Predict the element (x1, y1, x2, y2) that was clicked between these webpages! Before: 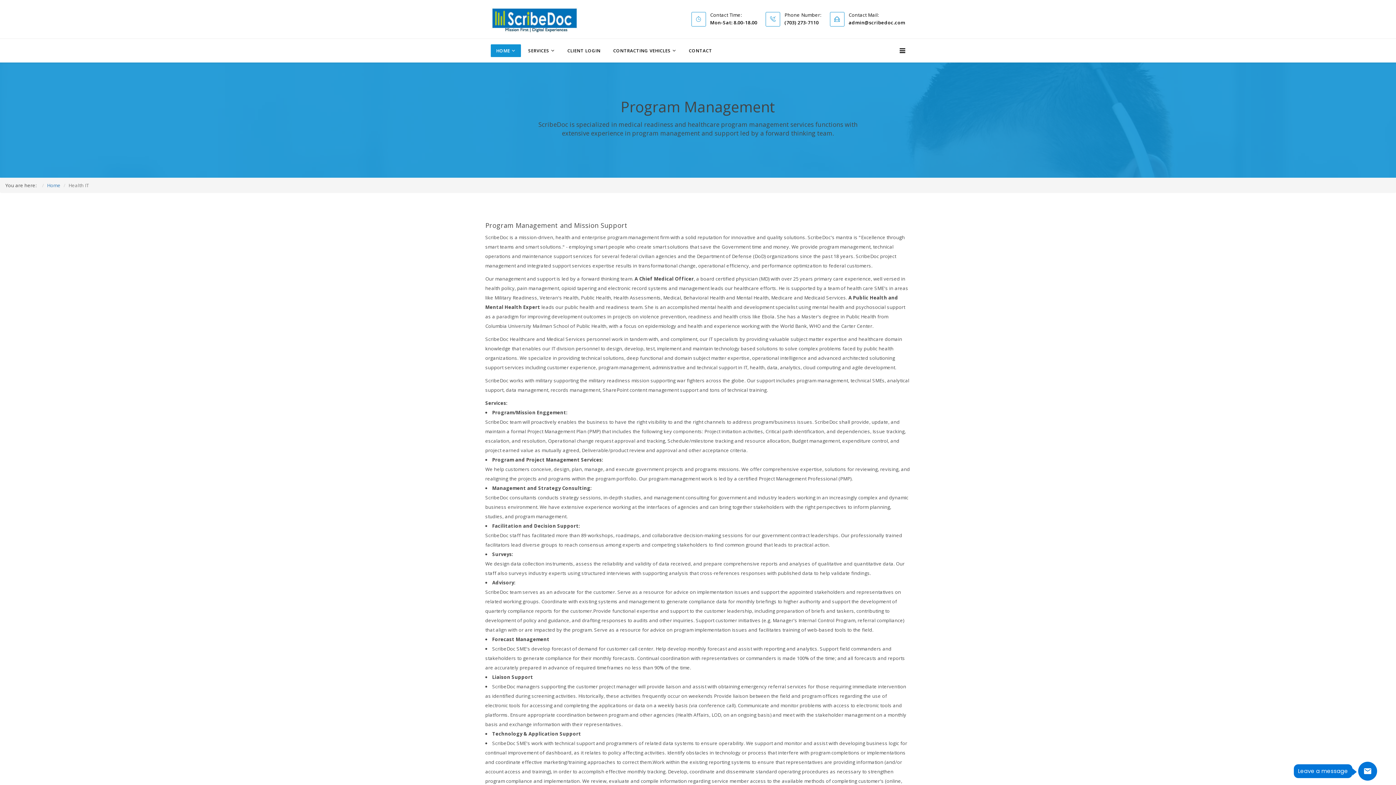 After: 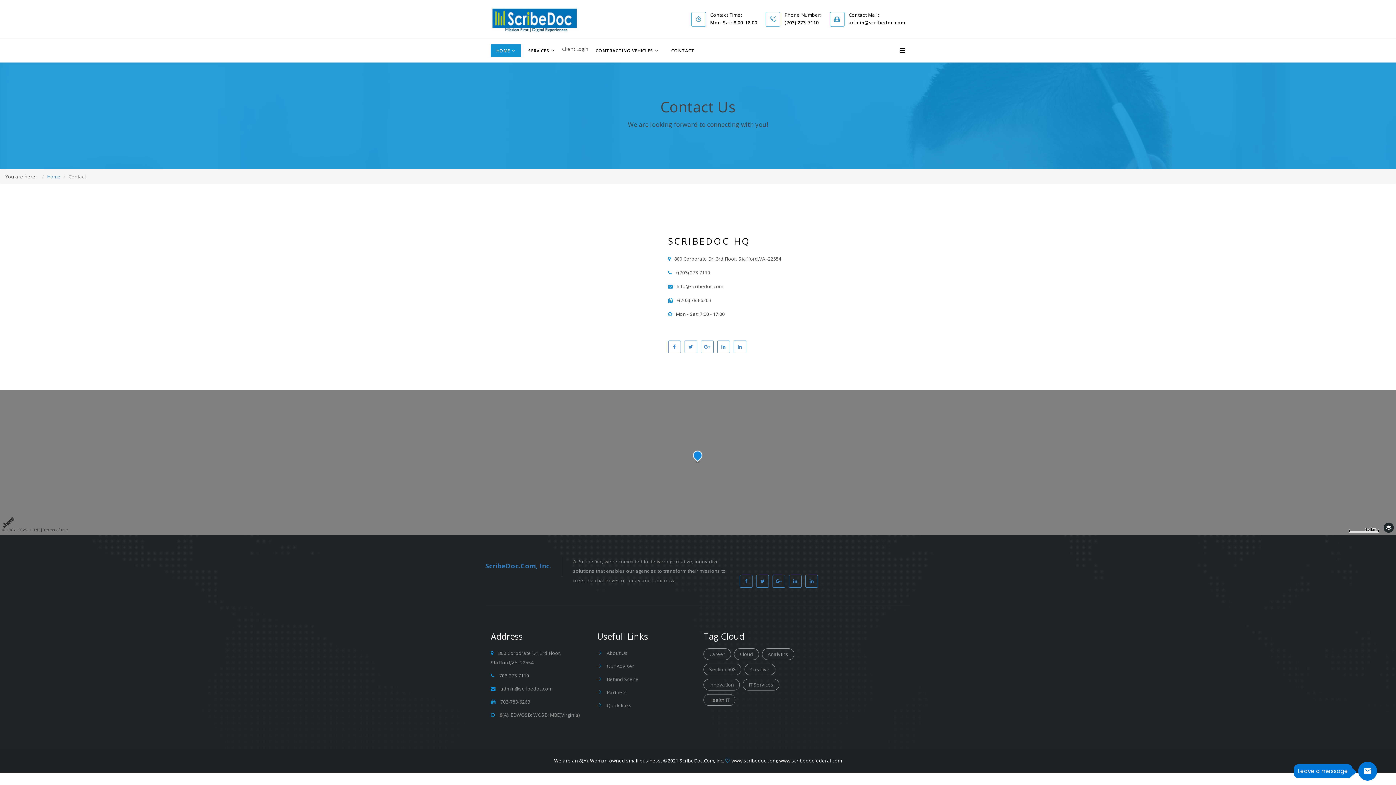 Action: bbox: (683, 44, 717, 57) label: CONTACT